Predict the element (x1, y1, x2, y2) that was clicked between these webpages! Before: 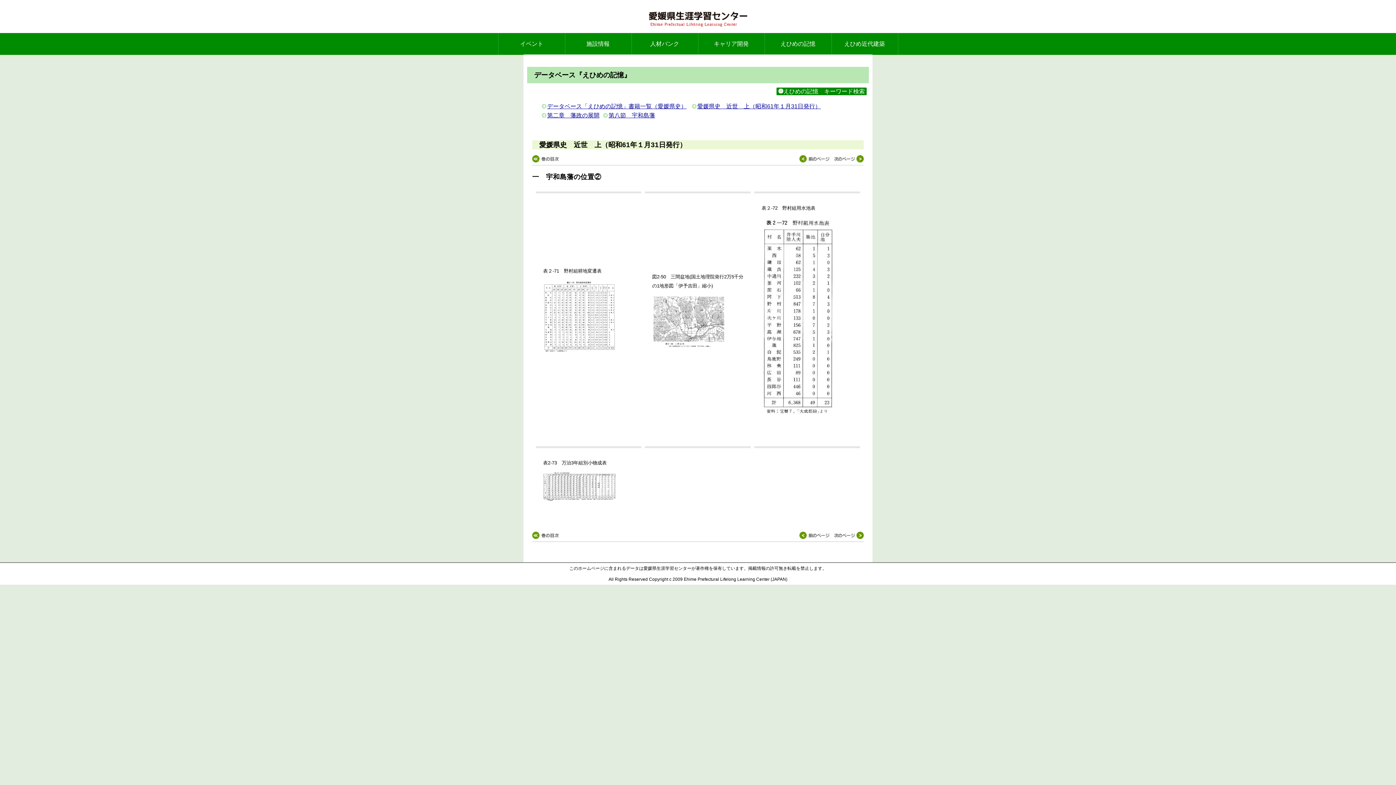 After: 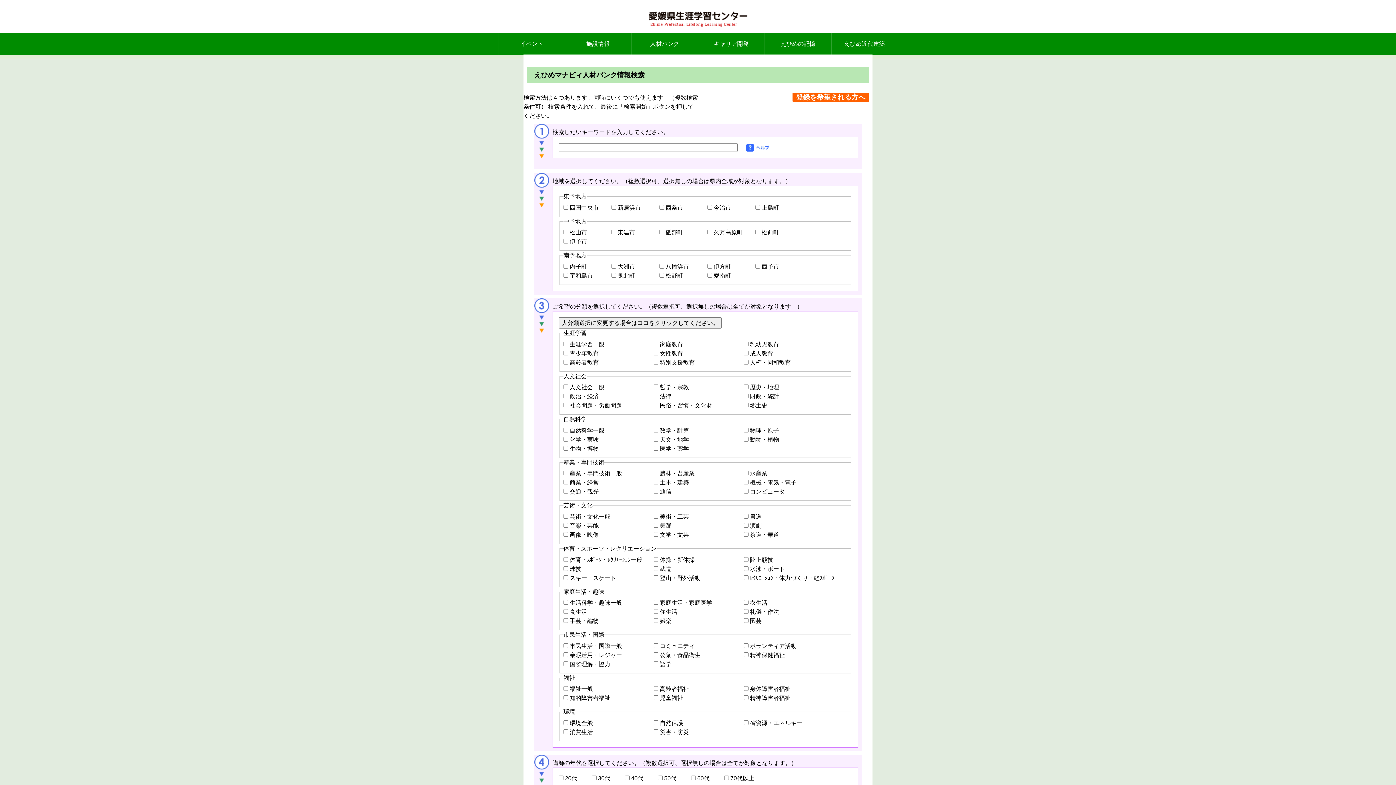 Action: bbox: (631, 33, 698, 54) label: 人材バンク